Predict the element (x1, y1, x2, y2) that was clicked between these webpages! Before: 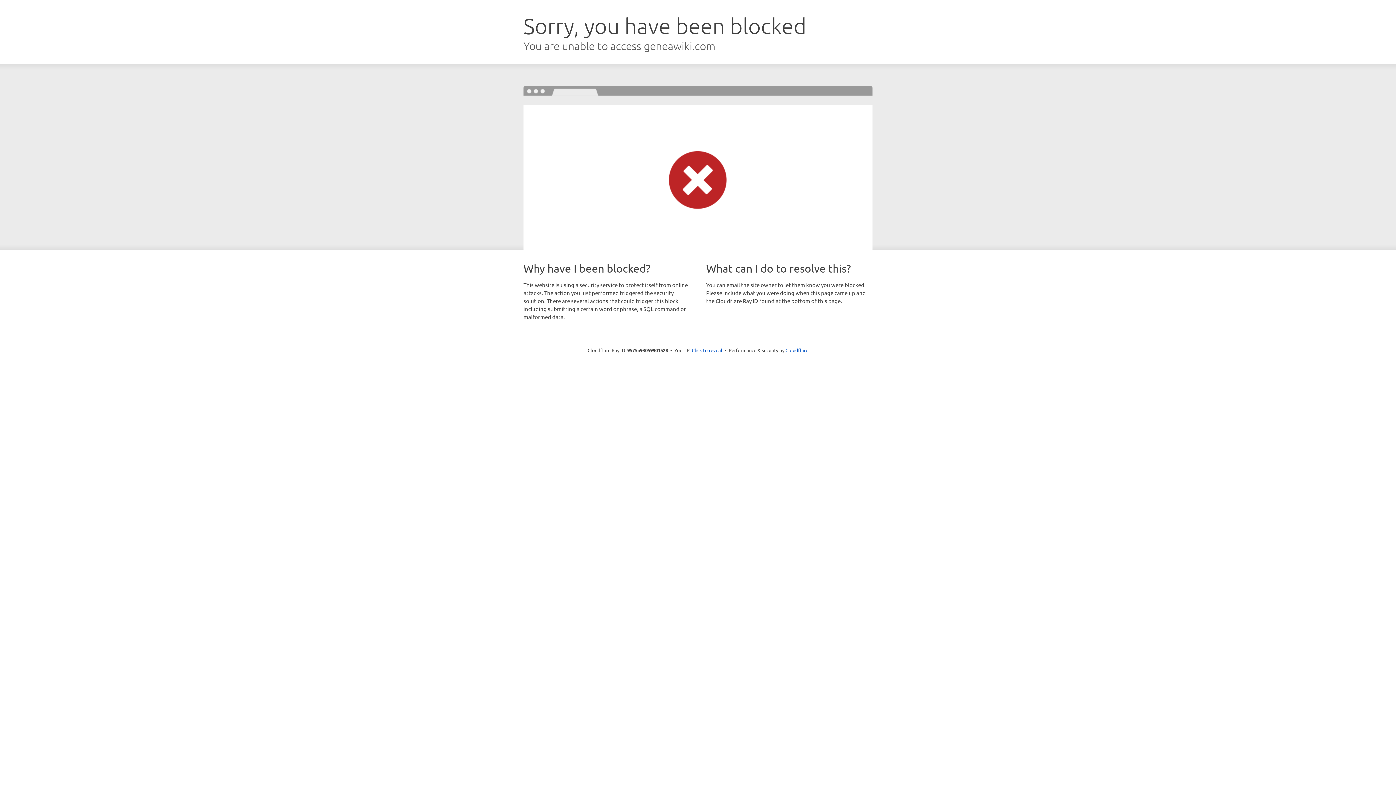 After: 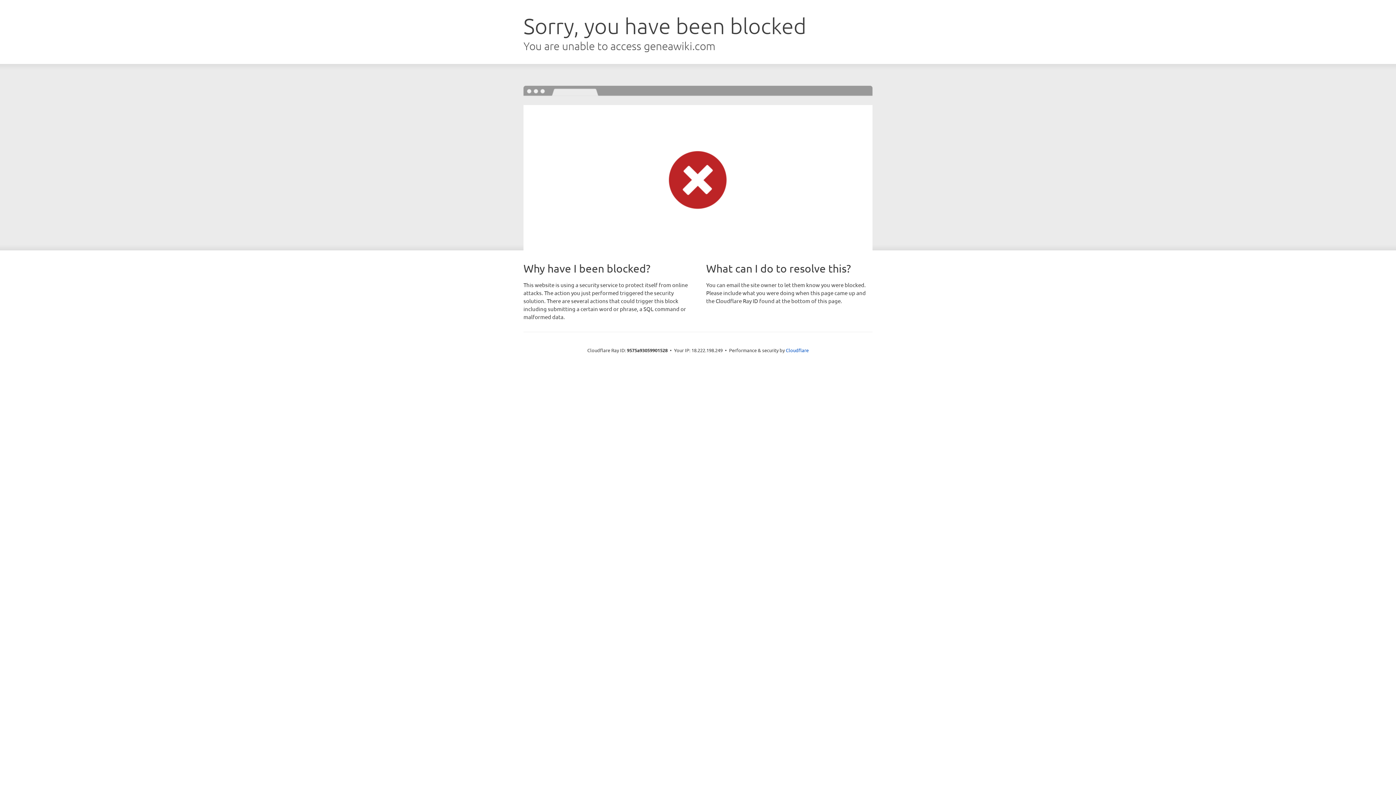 Action: bbox: (692, 346, 722, 353) label: Click to reveal